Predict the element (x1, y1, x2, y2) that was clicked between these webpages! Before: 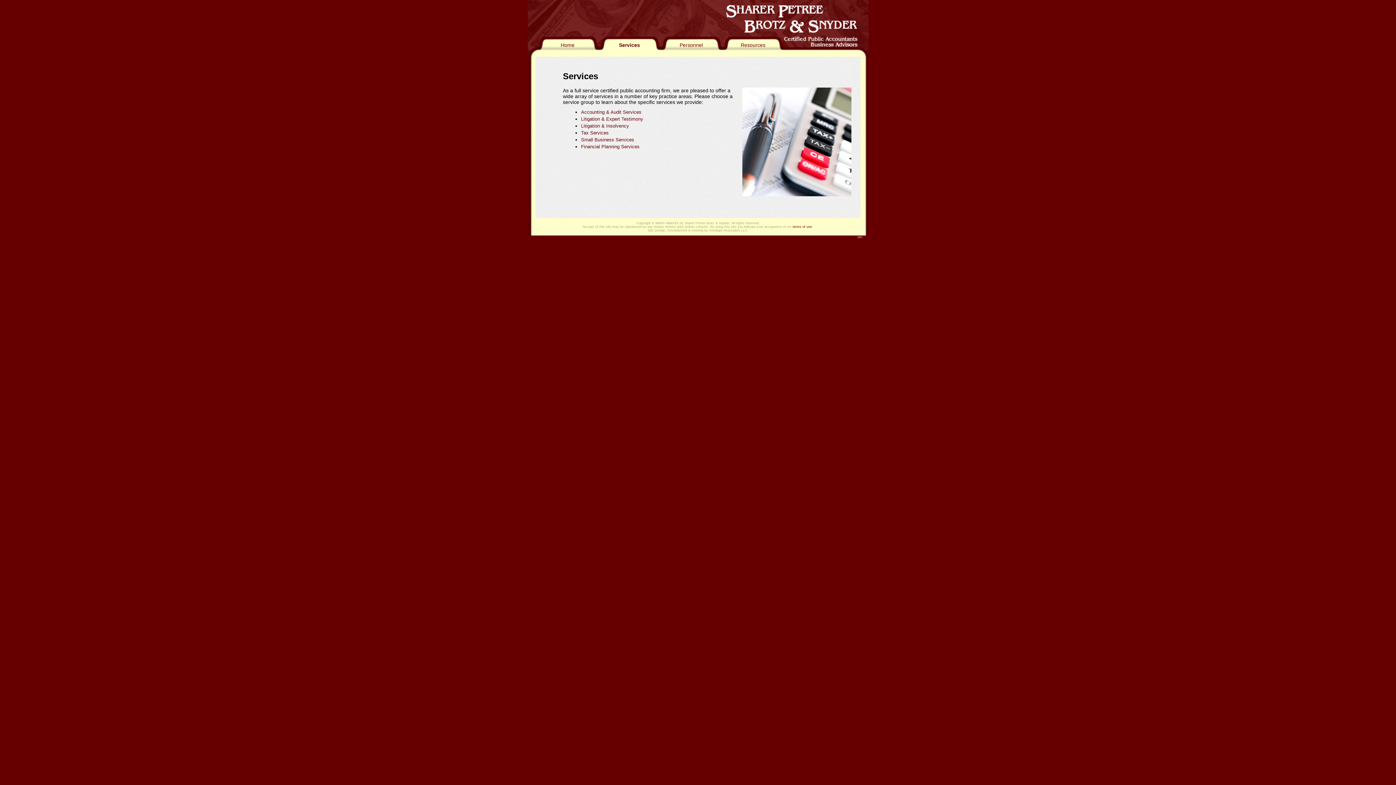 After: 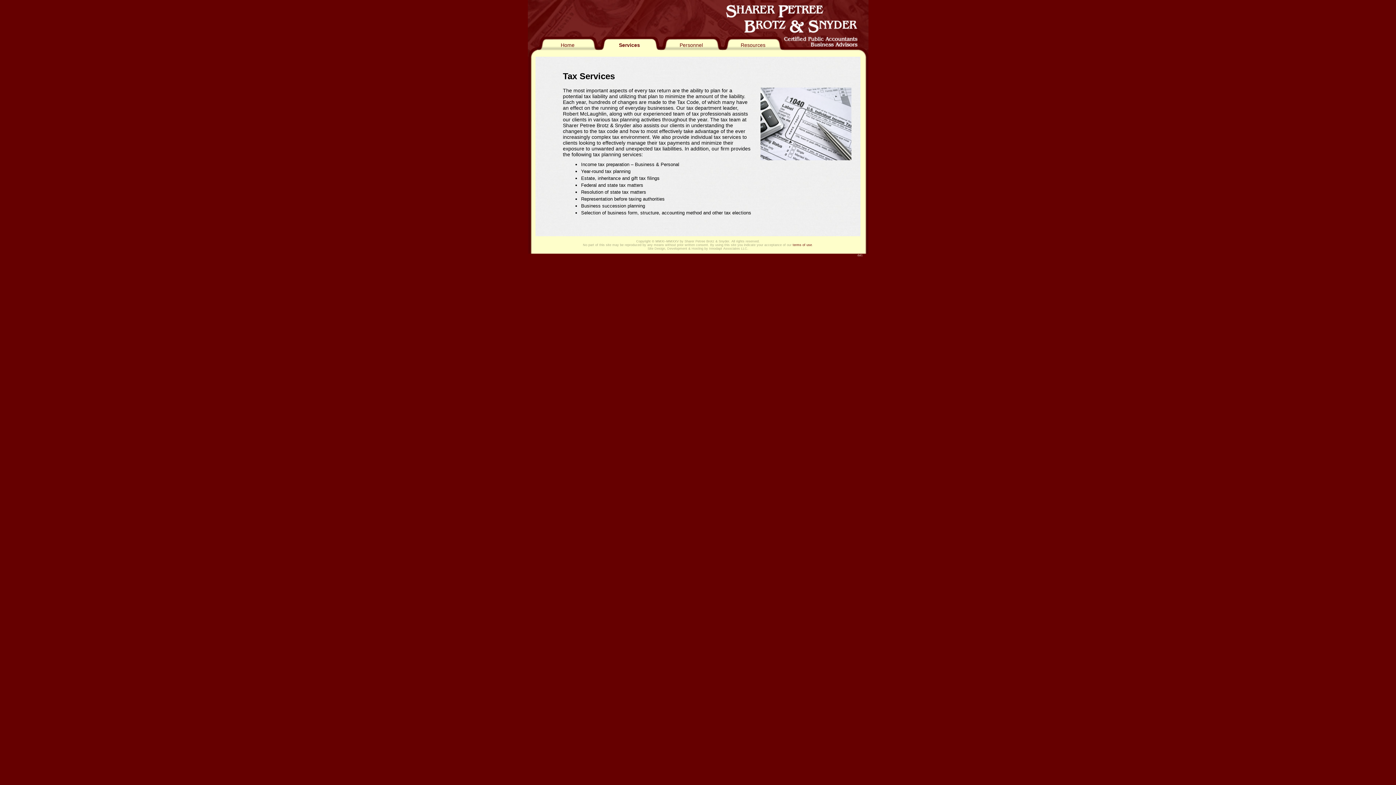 Action: label: Tax Services bbox: (581, 130, 608, 135)